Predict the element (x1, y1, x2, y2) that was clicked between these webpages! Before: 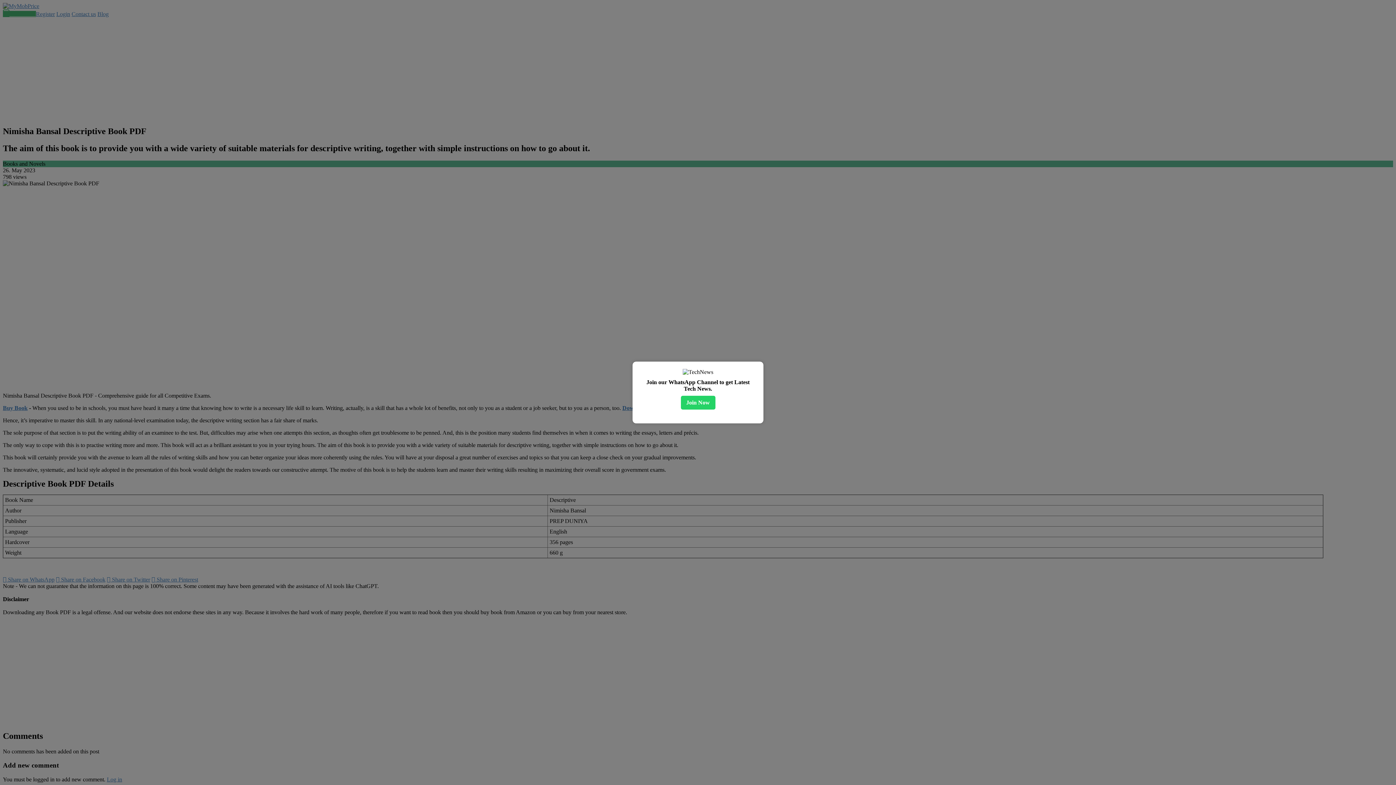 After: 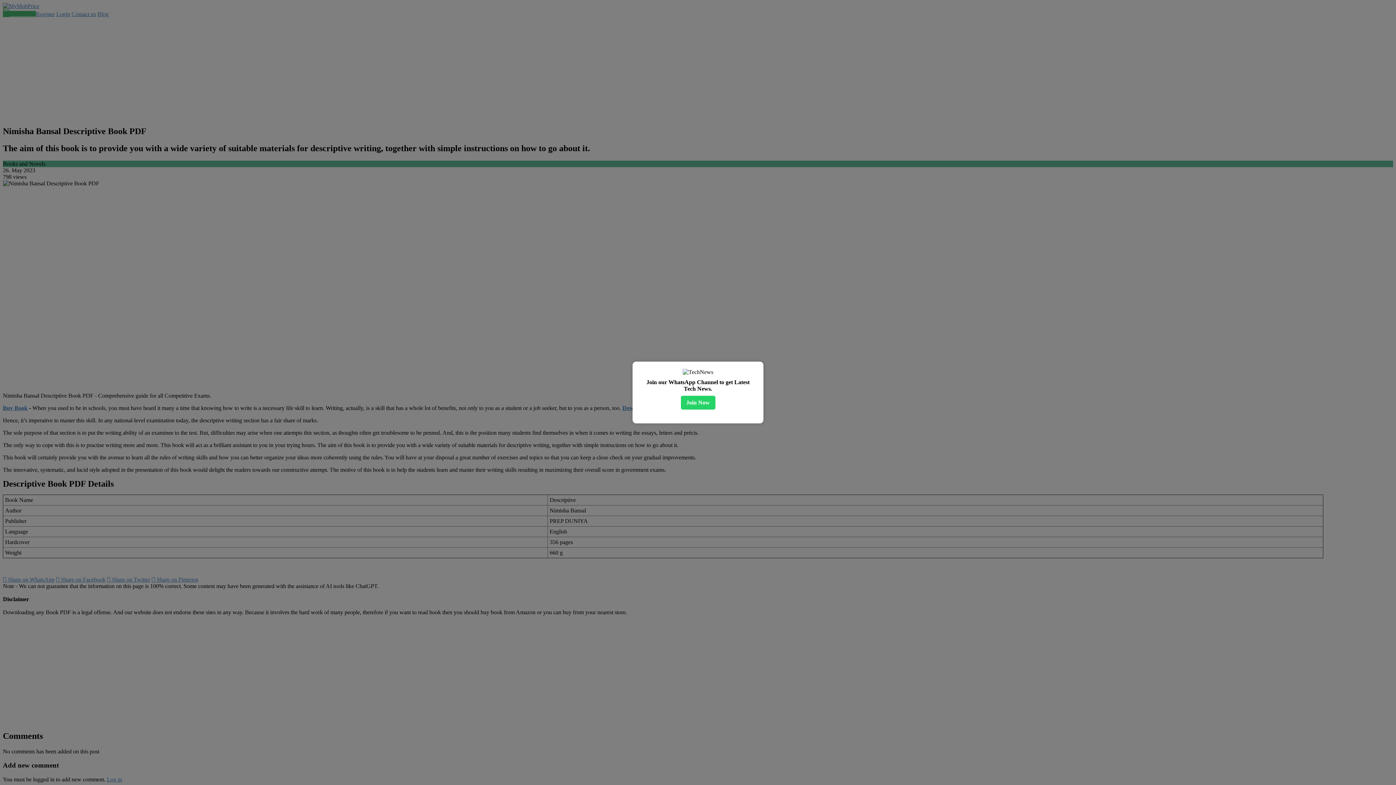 Action: label: Join Now bbox: (680, 396, 715, 409)